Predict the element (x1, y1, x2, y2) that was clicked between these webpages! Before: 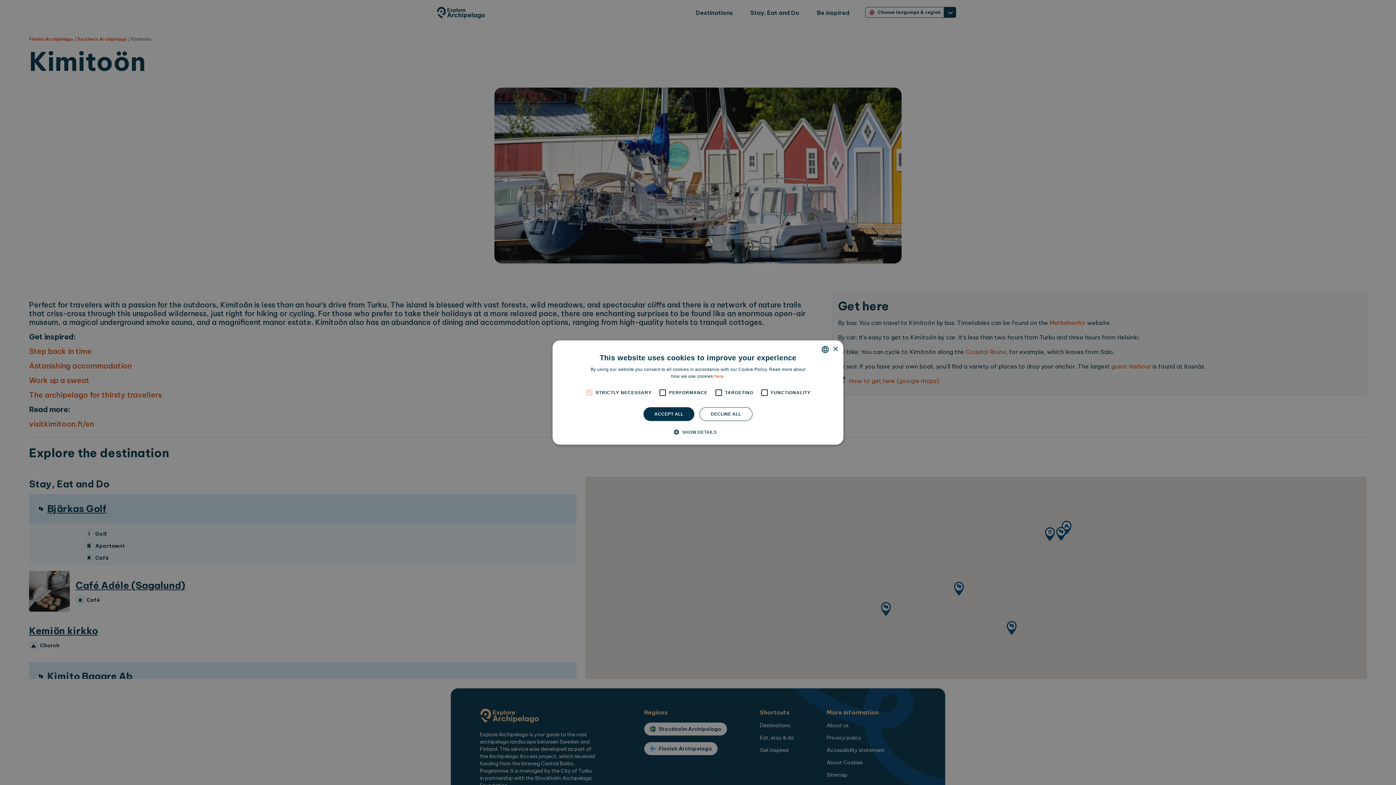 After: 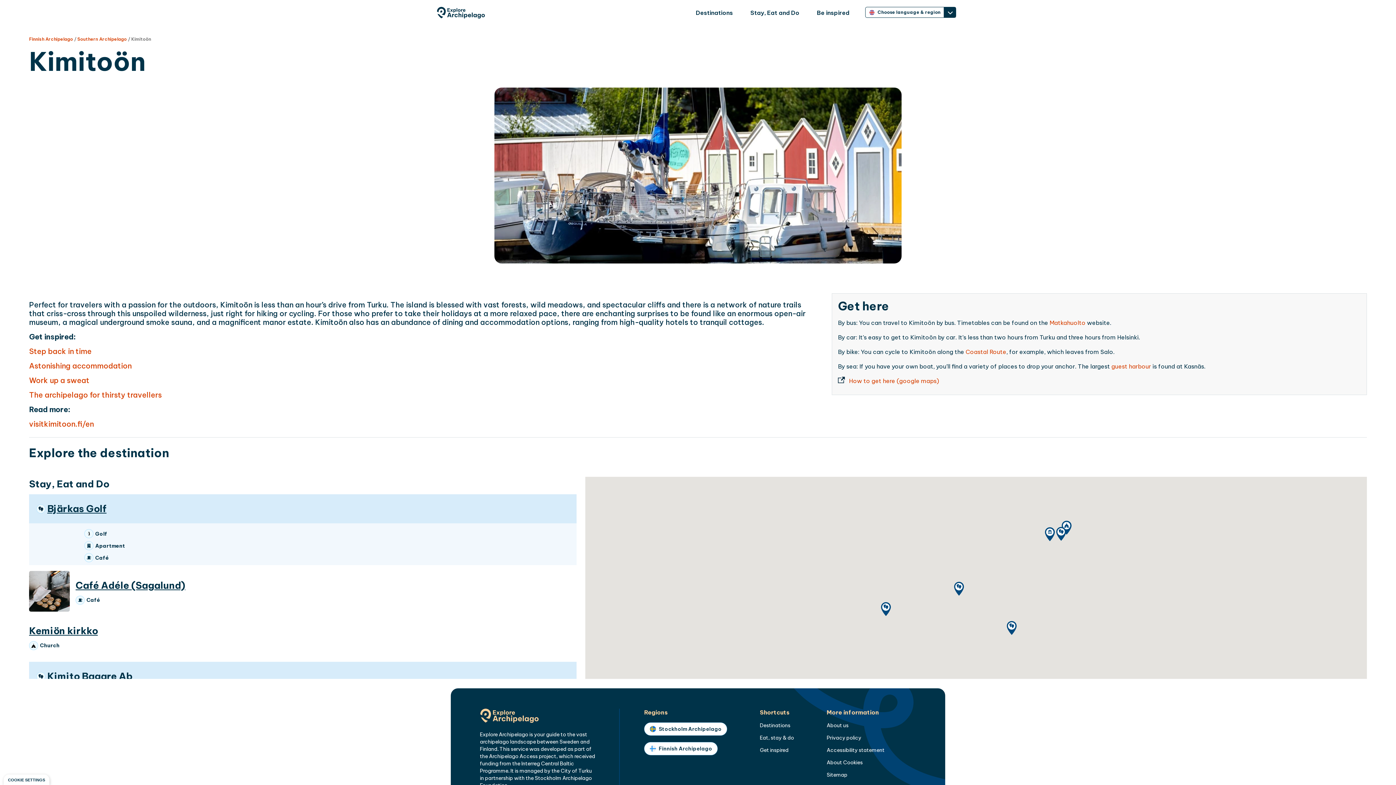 Action: bbox: (699, 407, 752, 421) label: DECLINE ALL